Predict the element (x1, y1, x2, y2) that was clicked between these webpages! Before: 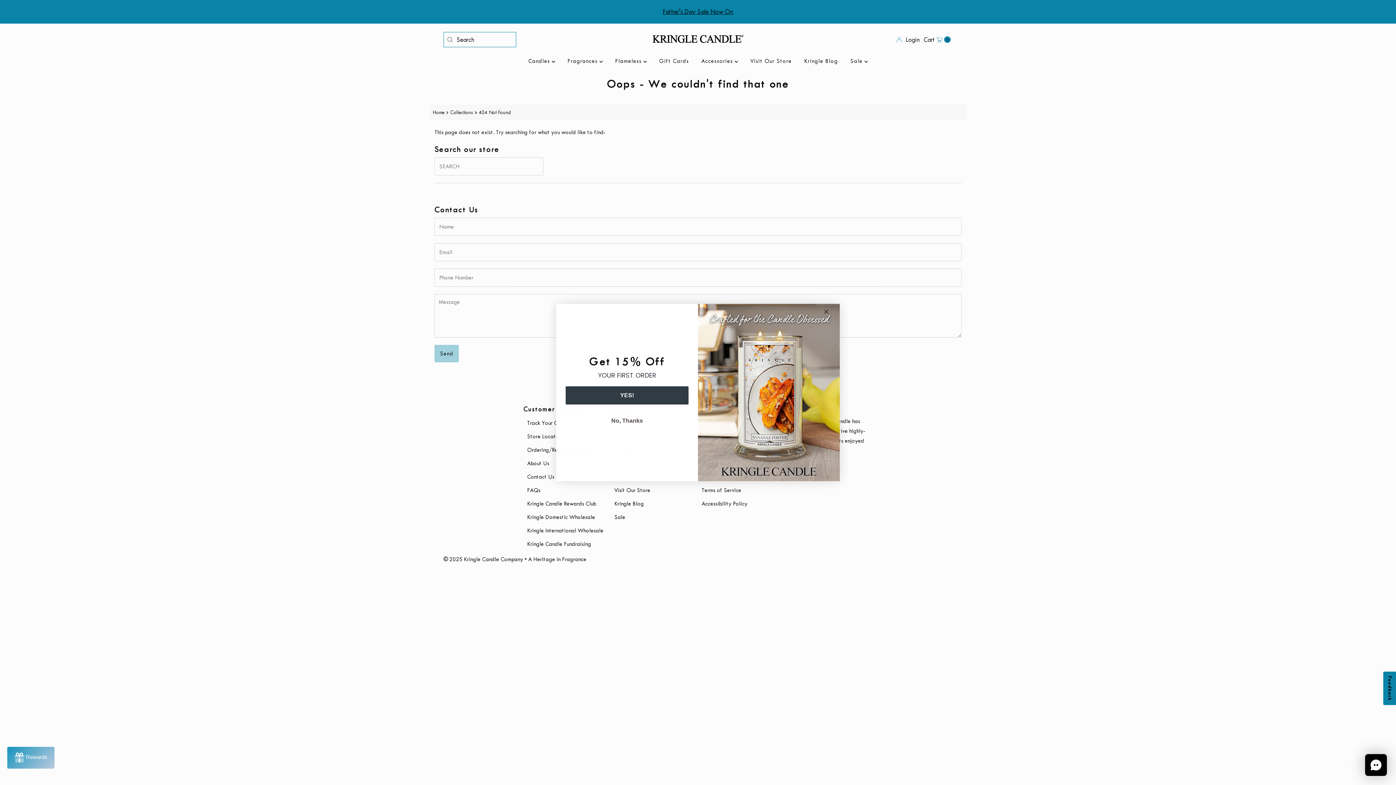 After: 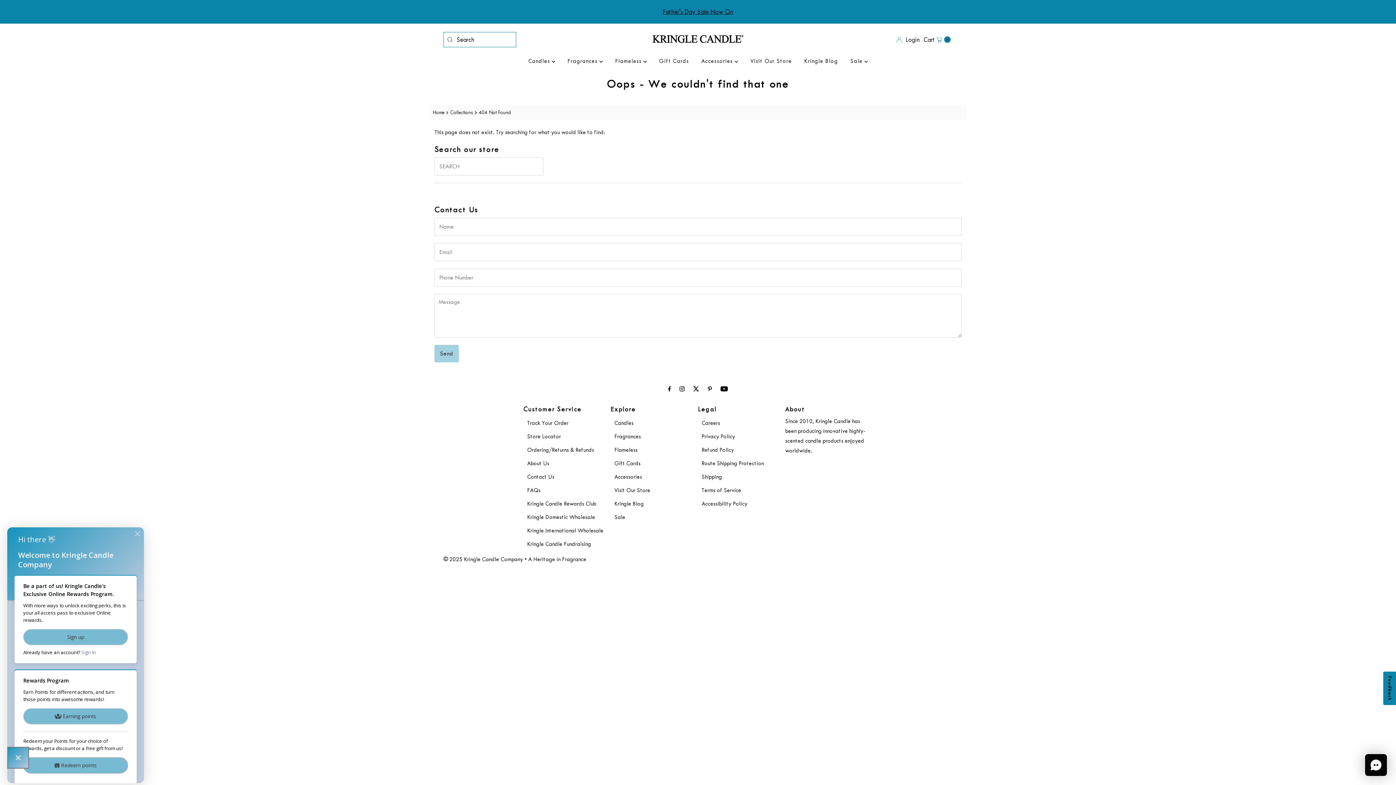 Action: bbox: (7, 747, 54, 769) label: Rewards